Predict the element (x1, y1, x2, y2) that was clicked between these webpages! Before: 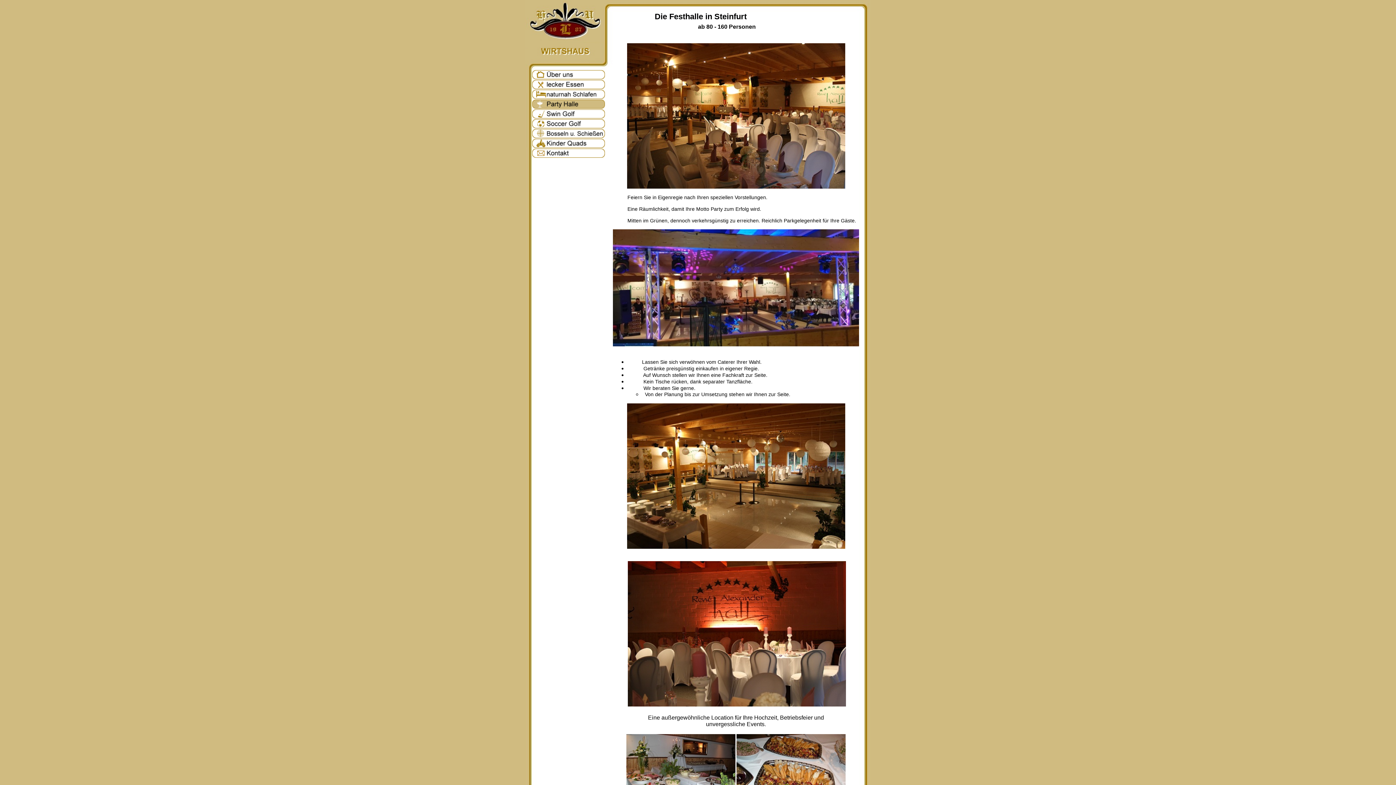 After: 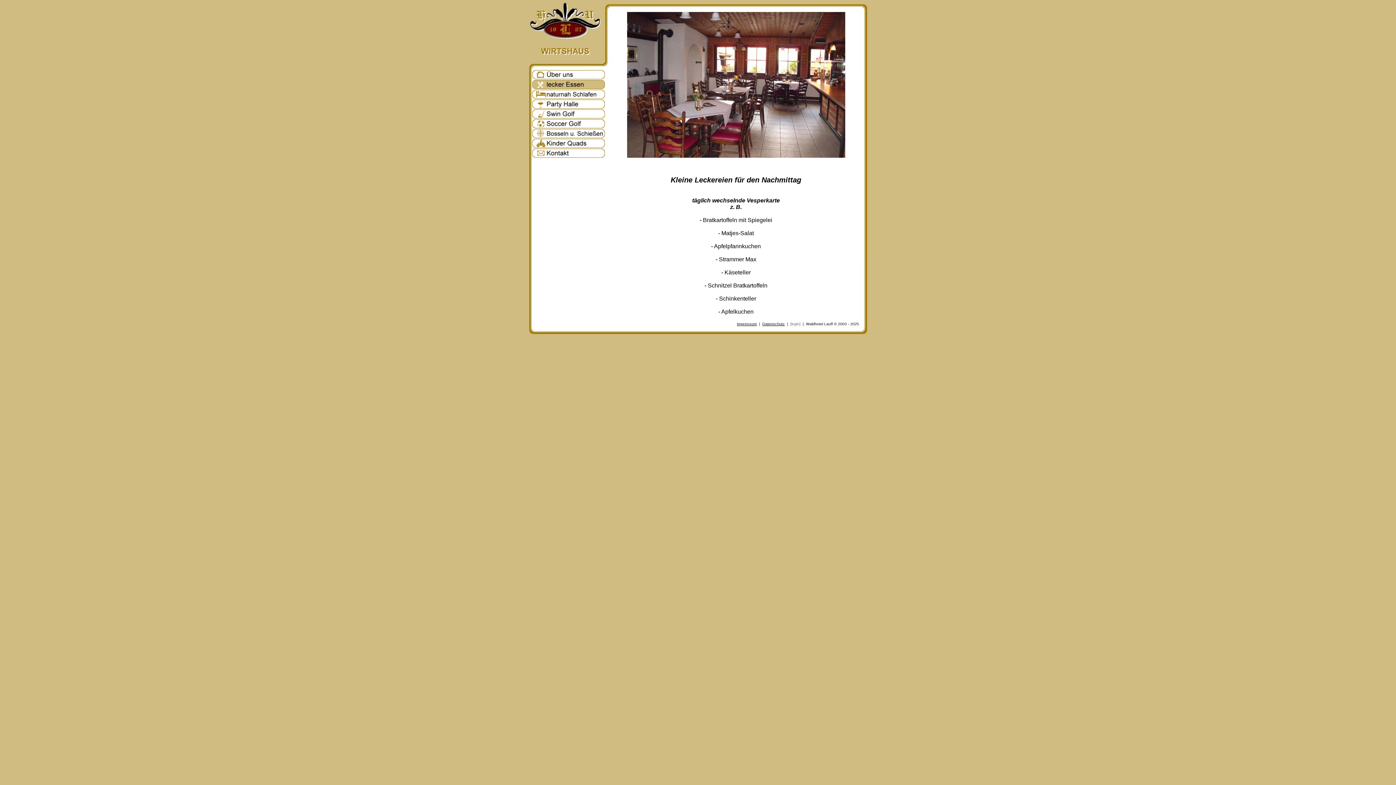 Action: bbox: (532, 84, 605, 90)